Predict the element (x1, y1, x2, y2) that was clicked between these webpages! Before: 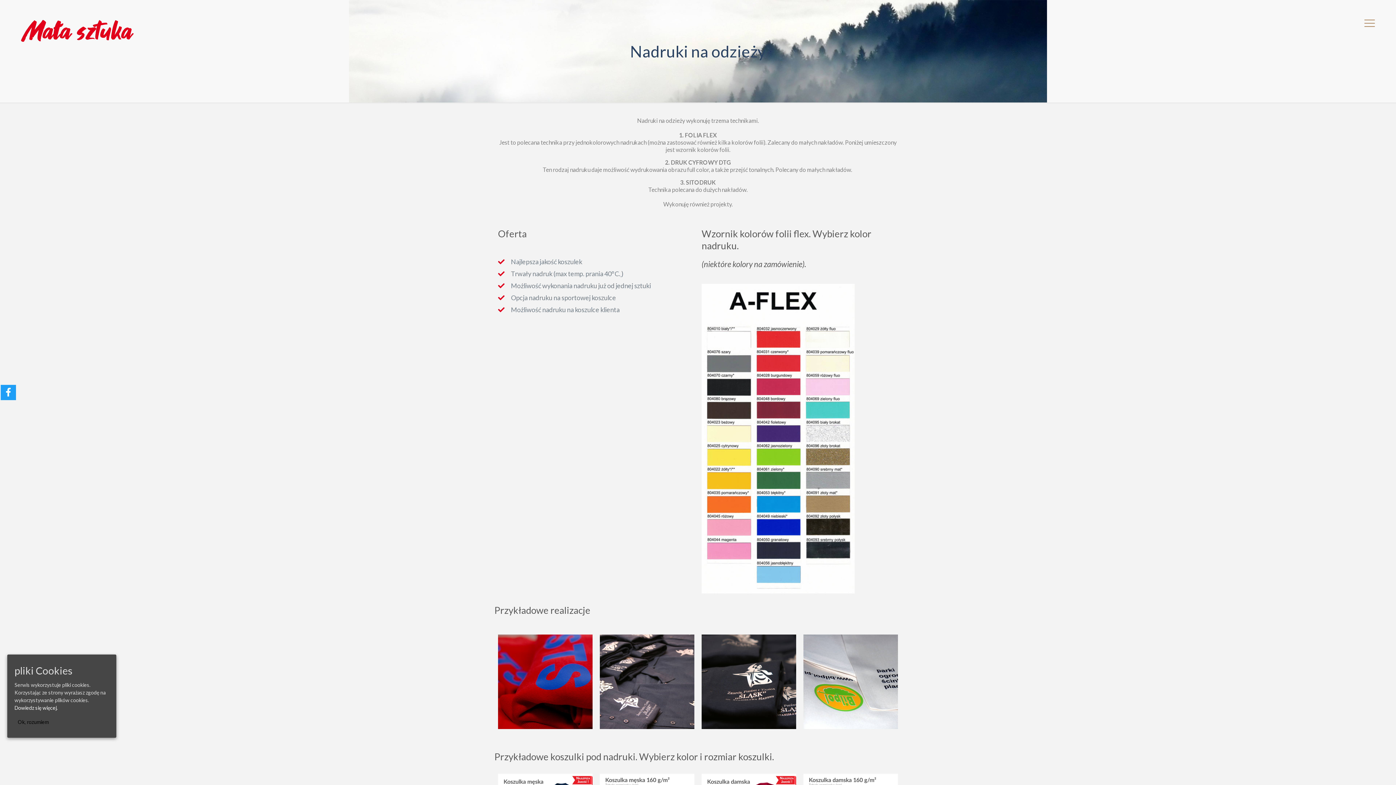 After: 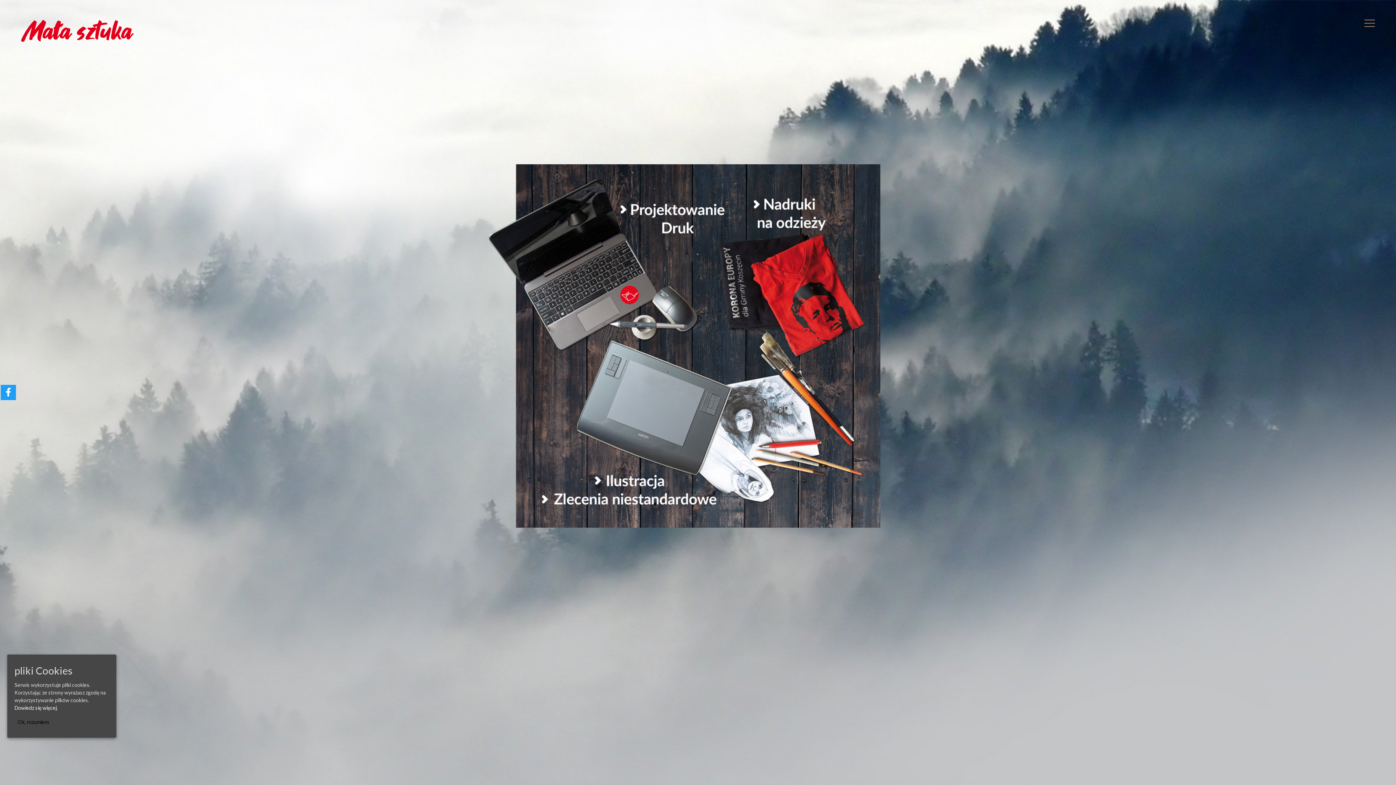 Action: bbox: (21, 14, 133, 47)